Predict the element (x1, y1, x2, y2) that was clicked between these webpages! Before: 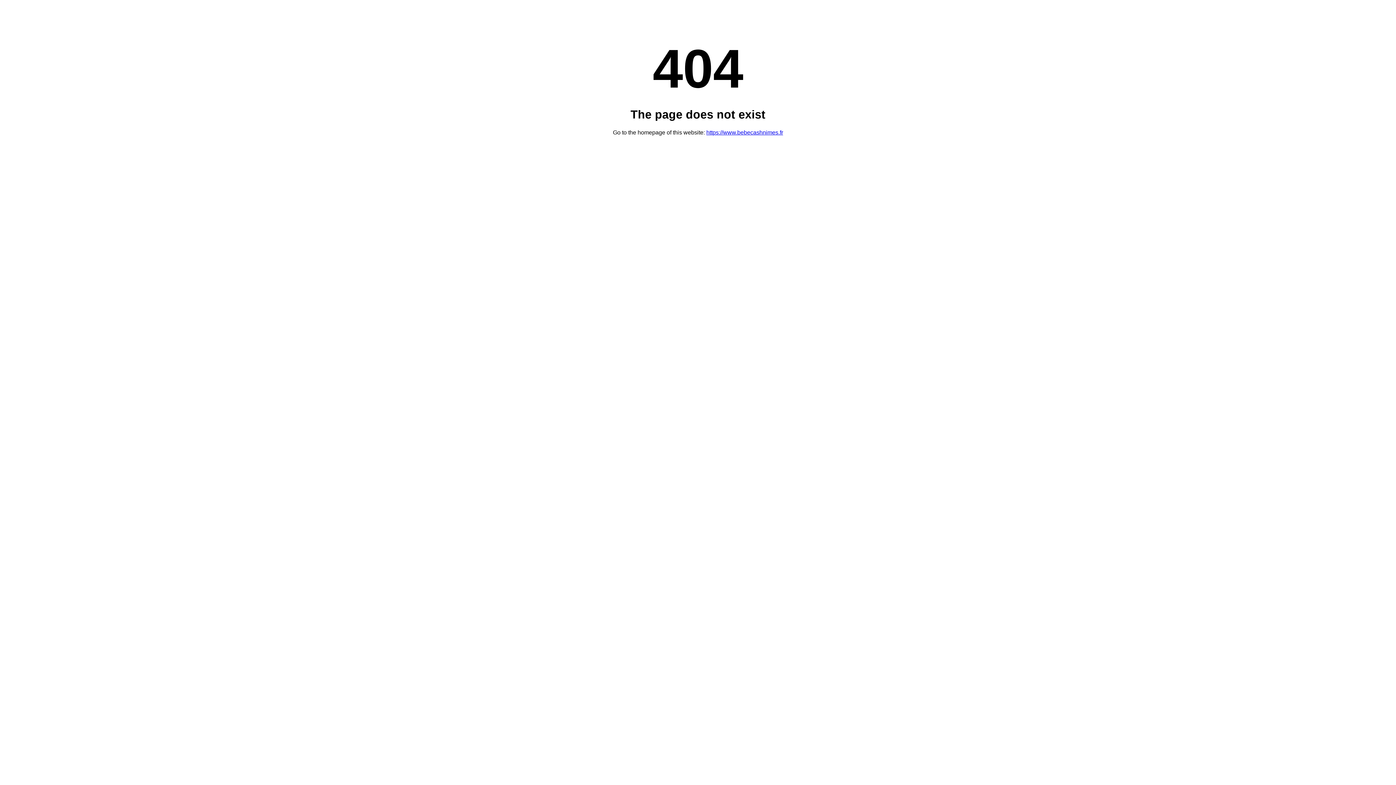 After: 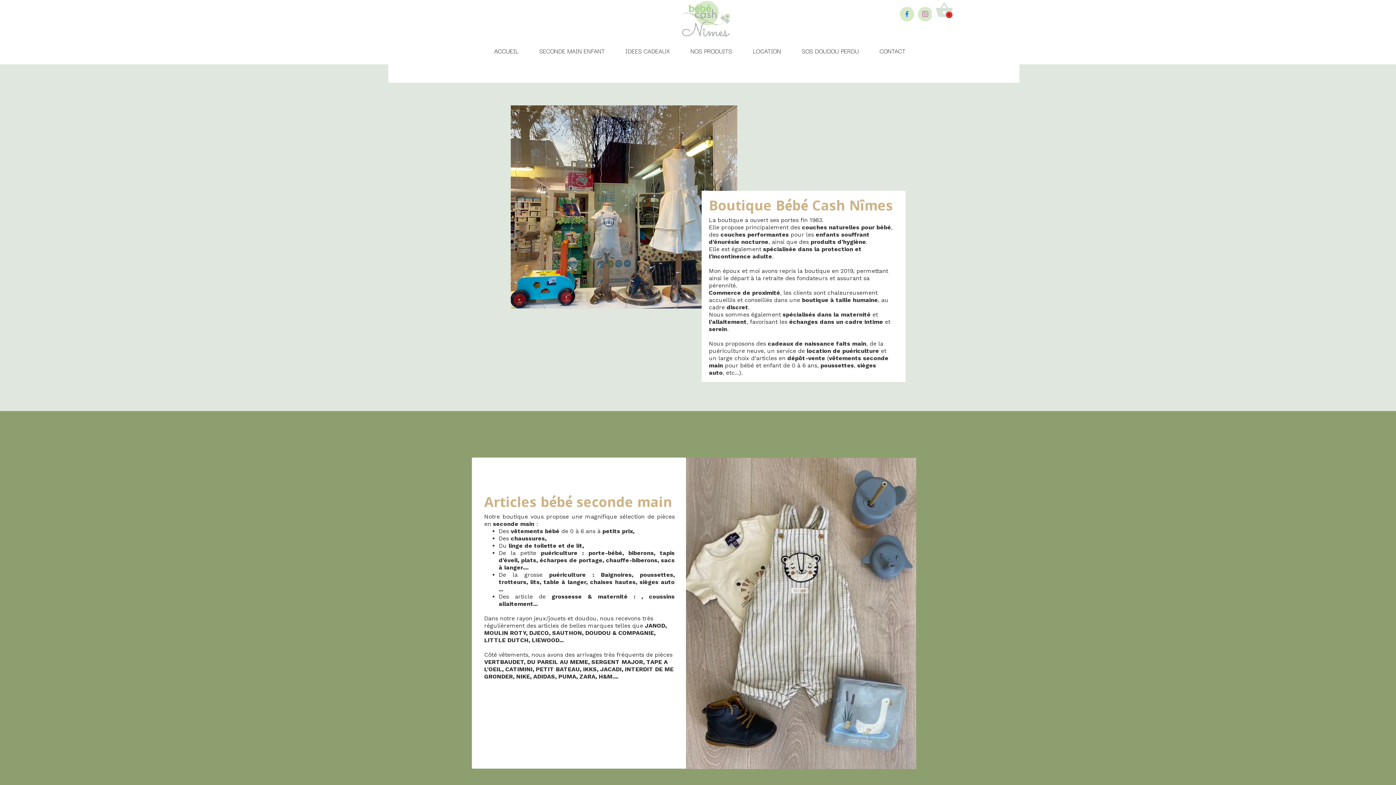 Action: label: https://www.bebecashnimes.fr bbox: (706, 129, 783, 135)